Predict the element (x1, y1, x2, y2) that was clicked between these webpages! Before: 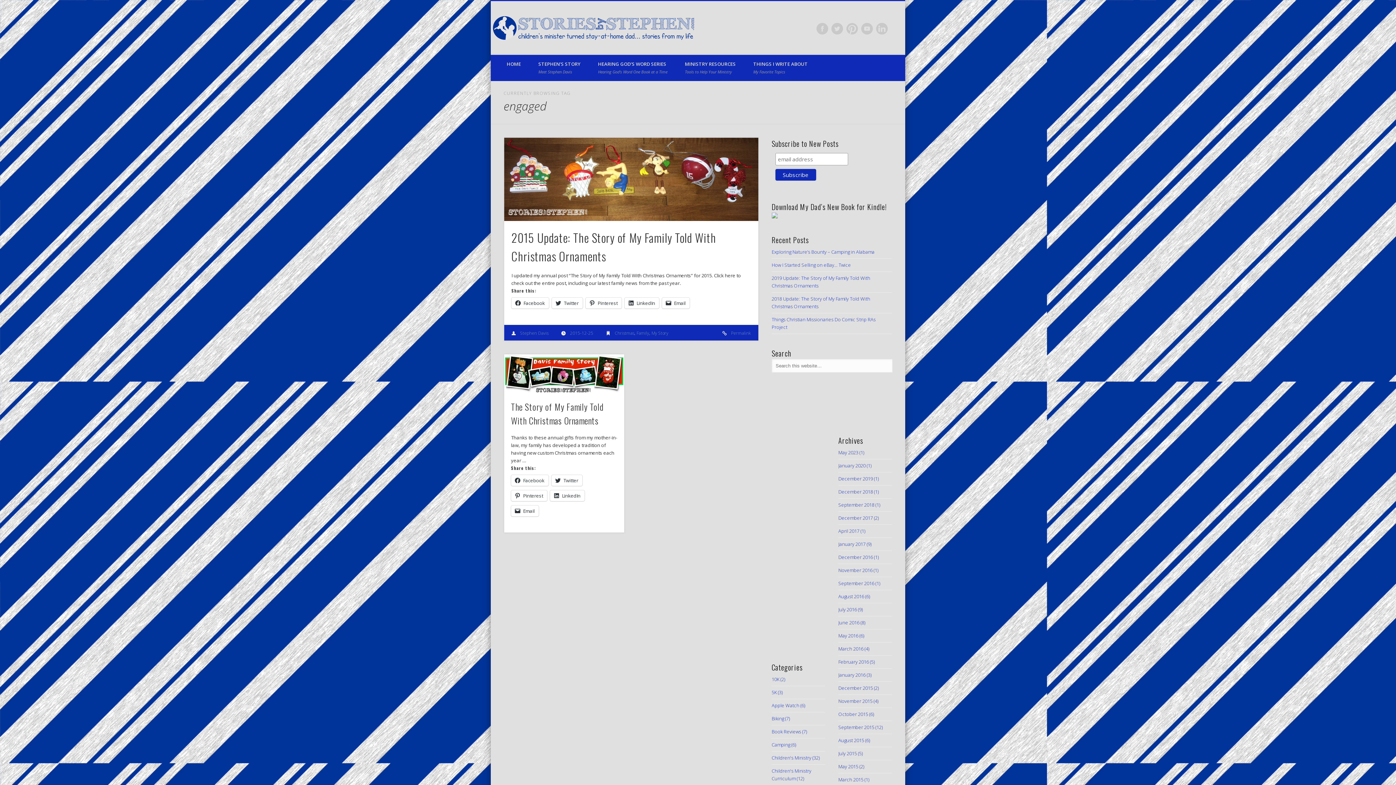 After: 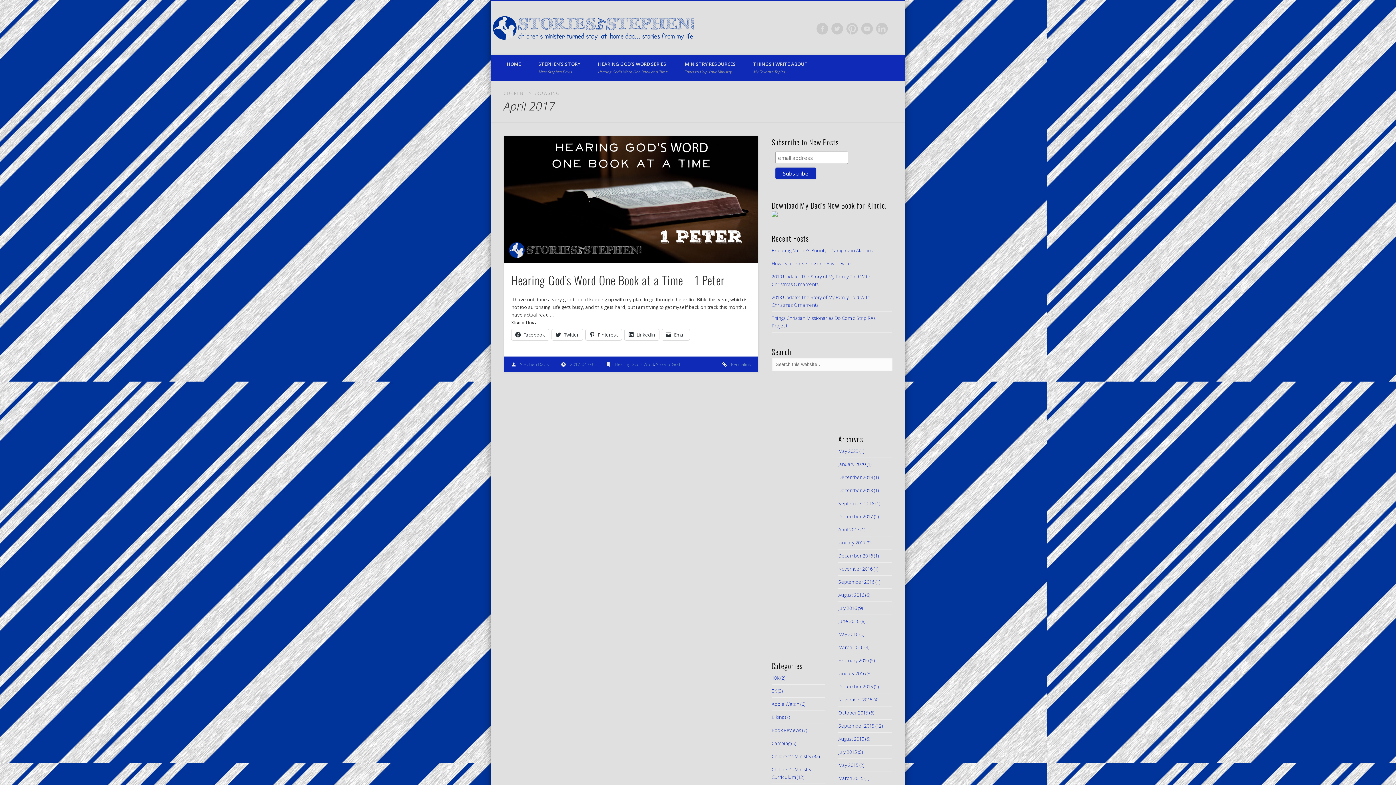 Action: label: April 2017 bbox: (838, 527, 859, 534)